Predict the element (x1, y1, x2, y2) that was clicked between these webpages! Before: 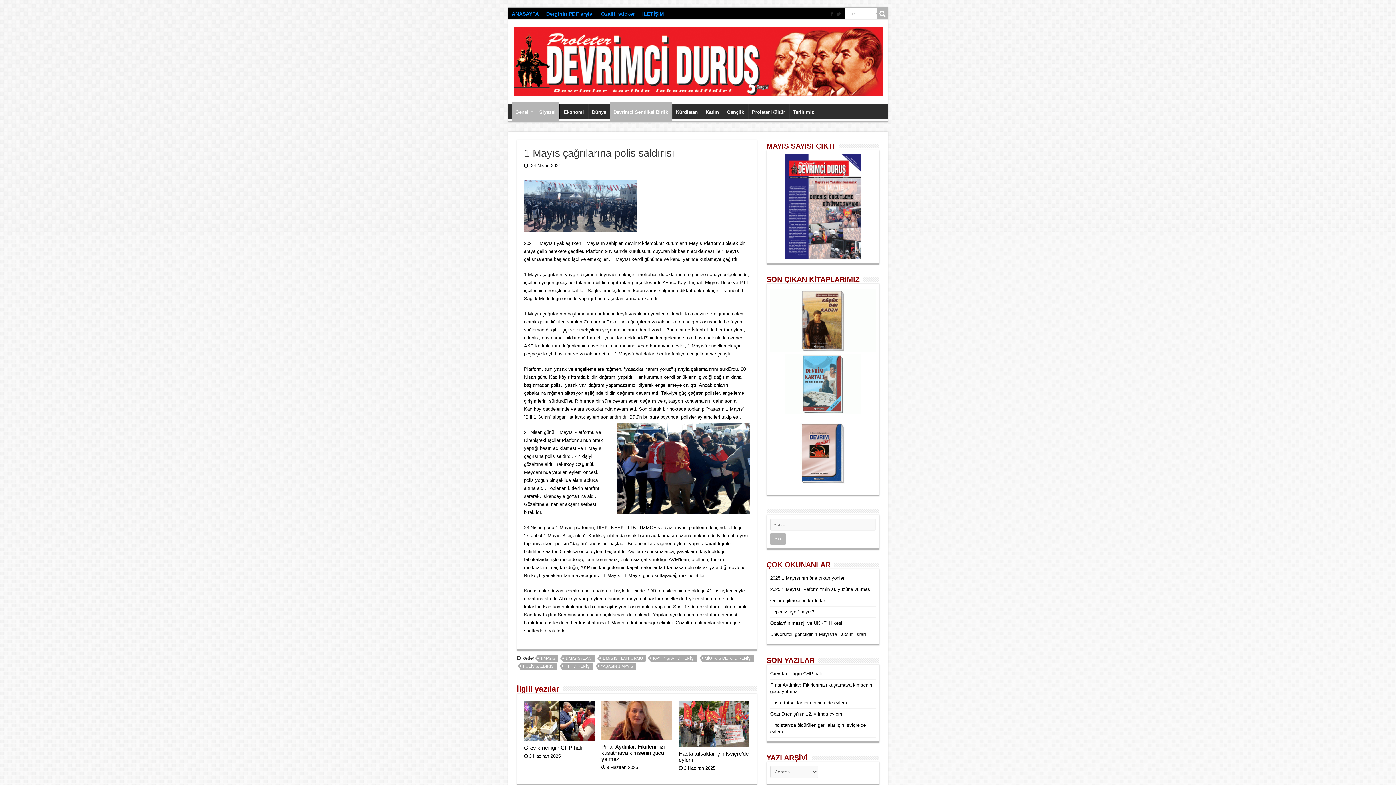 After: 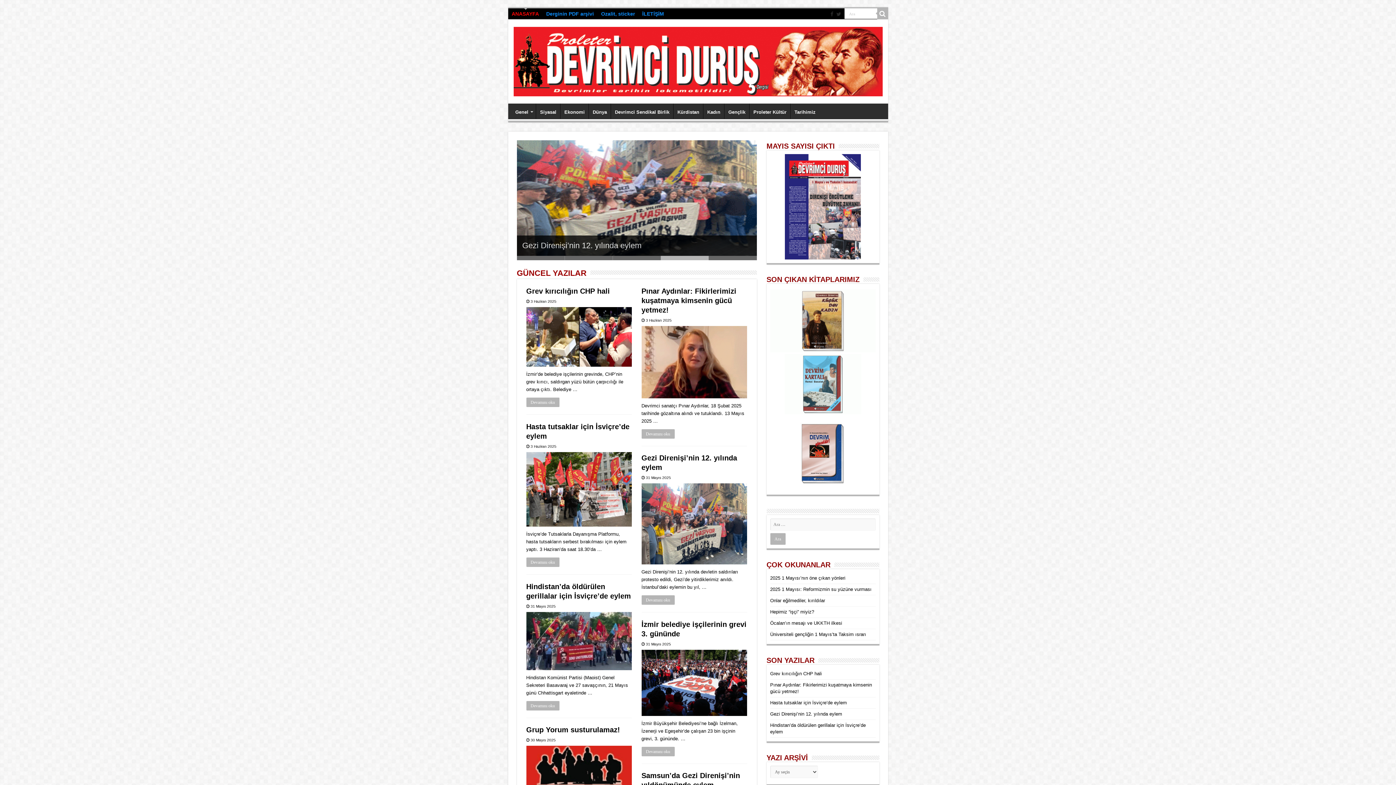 Action: bbox: (513, 51, 882, 69)